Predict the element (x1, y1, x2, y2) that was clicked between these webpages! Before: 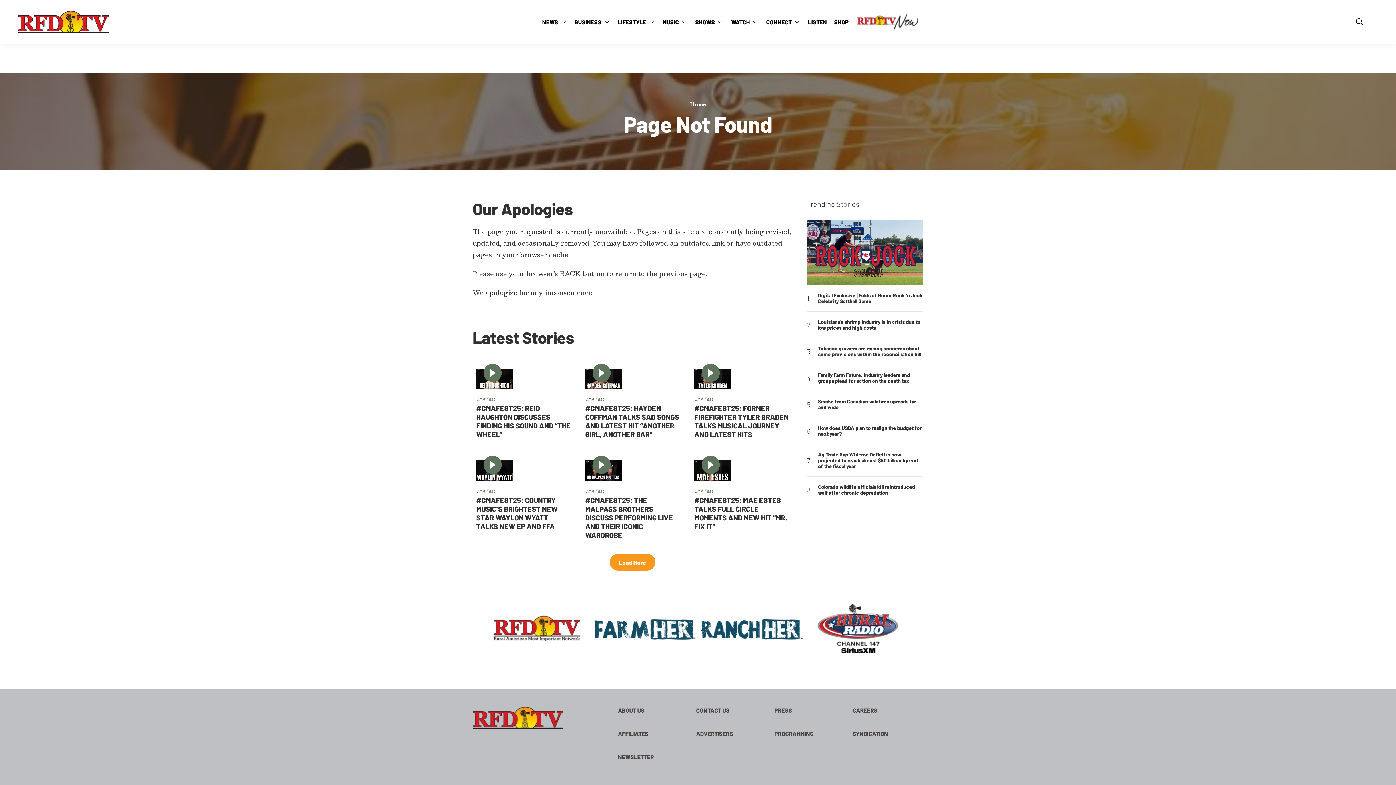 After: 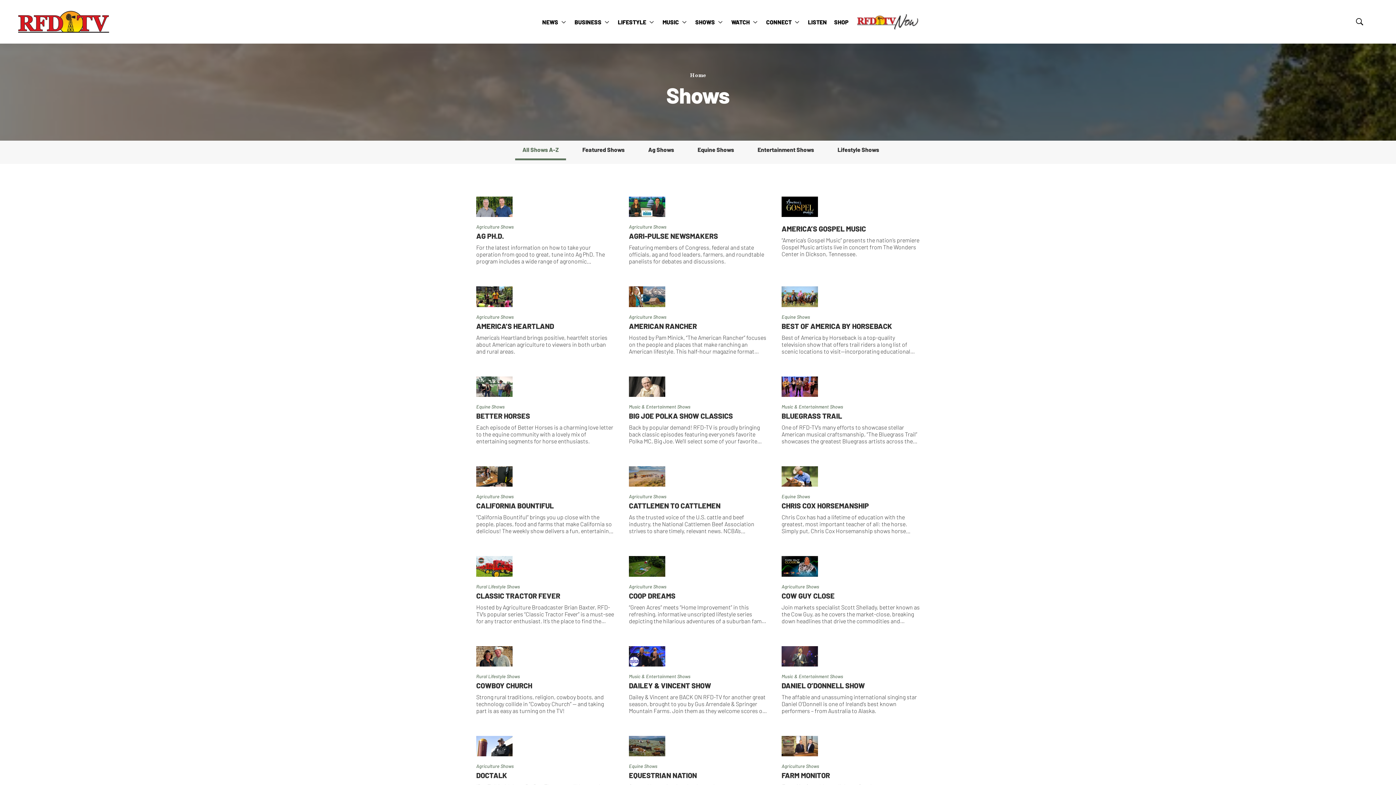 Action: label: SHOWS bbox: (695, 14, 724, 30)